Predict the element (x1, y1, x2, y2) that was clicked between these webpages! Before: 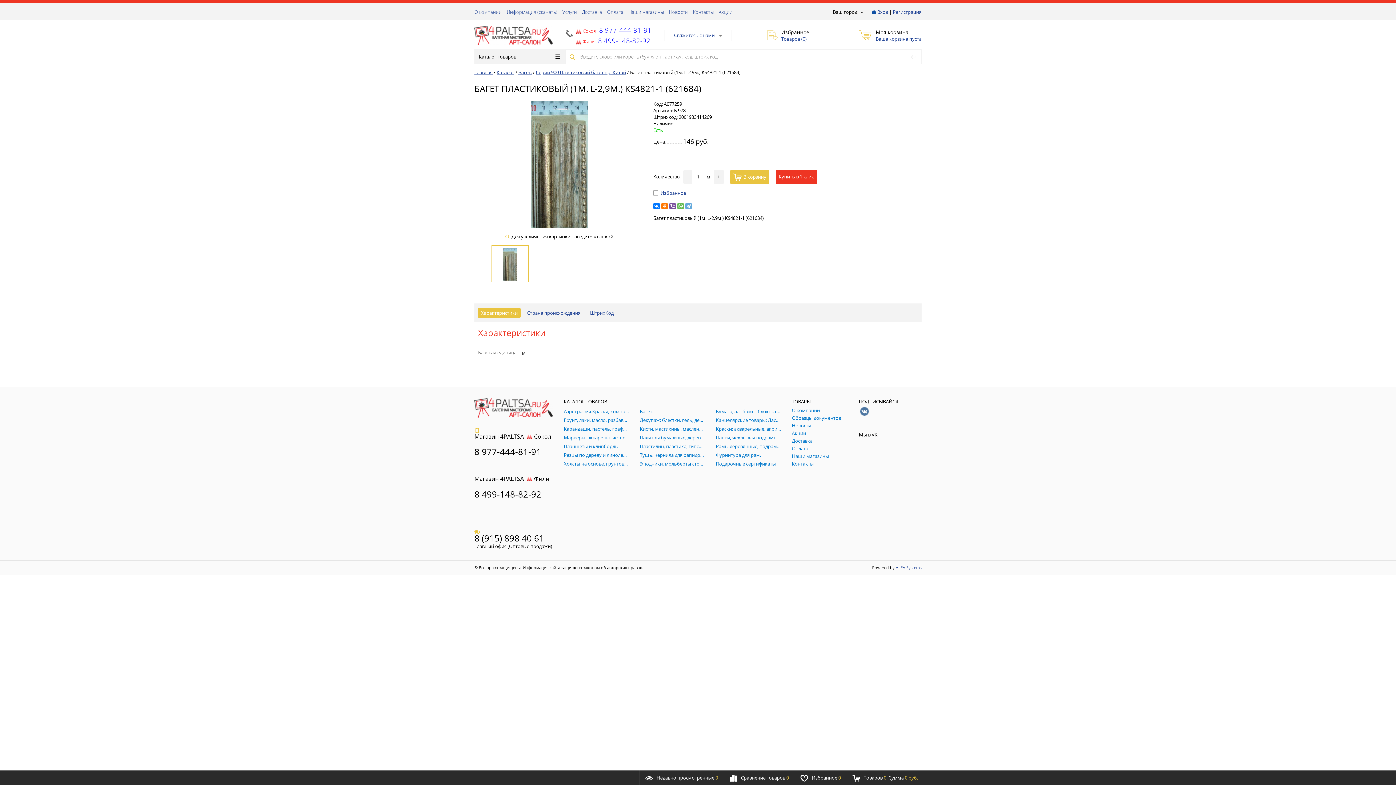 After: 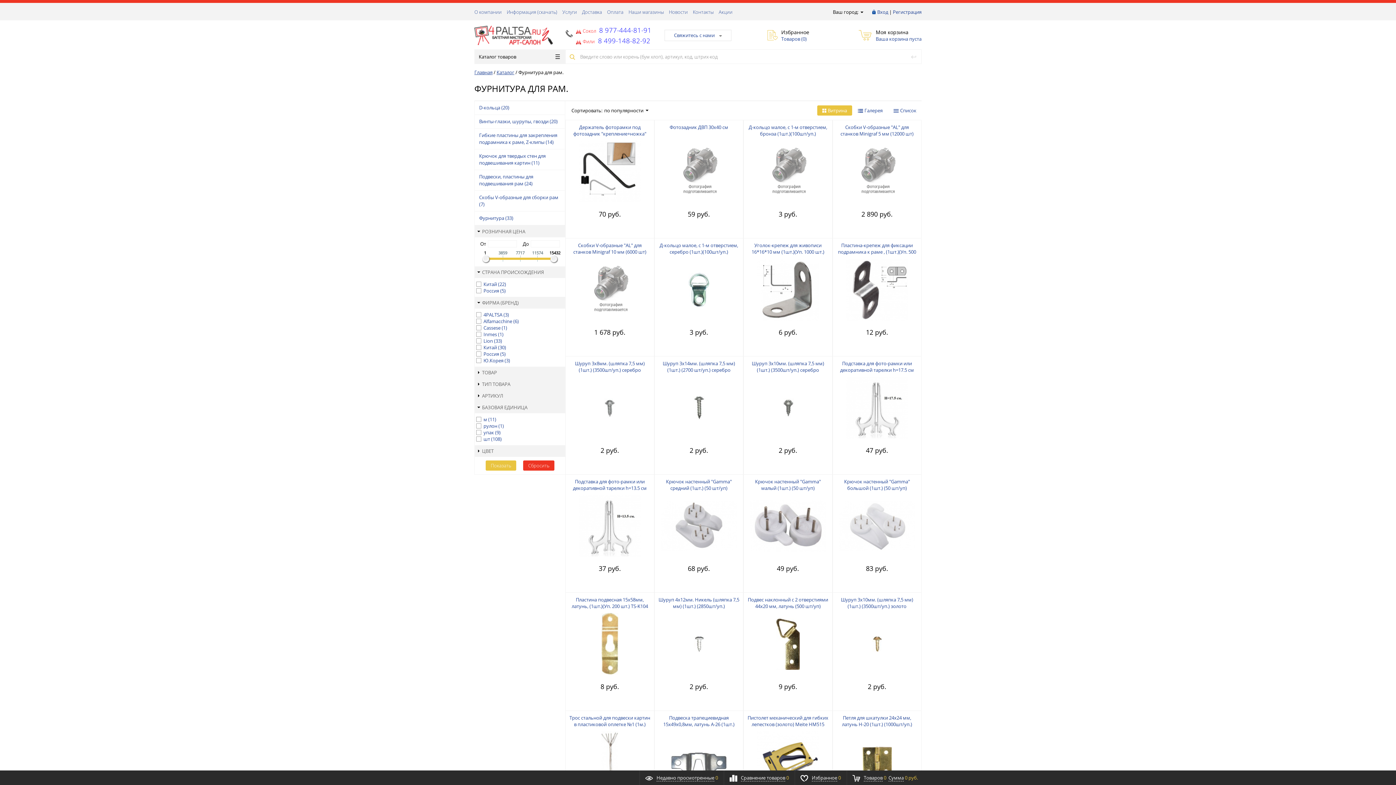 Action: bbox: (716, 451, 781, 458) label: Фурнитура для рам.